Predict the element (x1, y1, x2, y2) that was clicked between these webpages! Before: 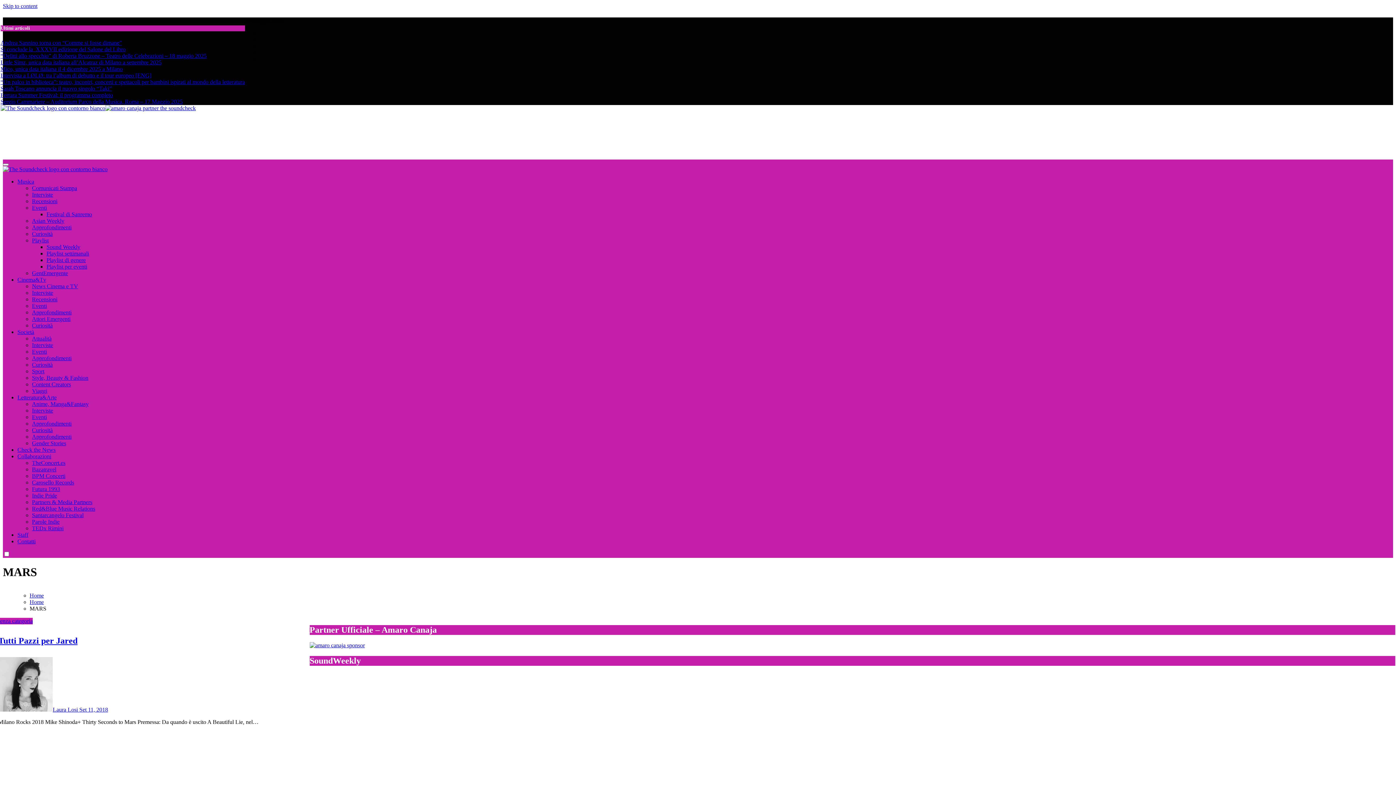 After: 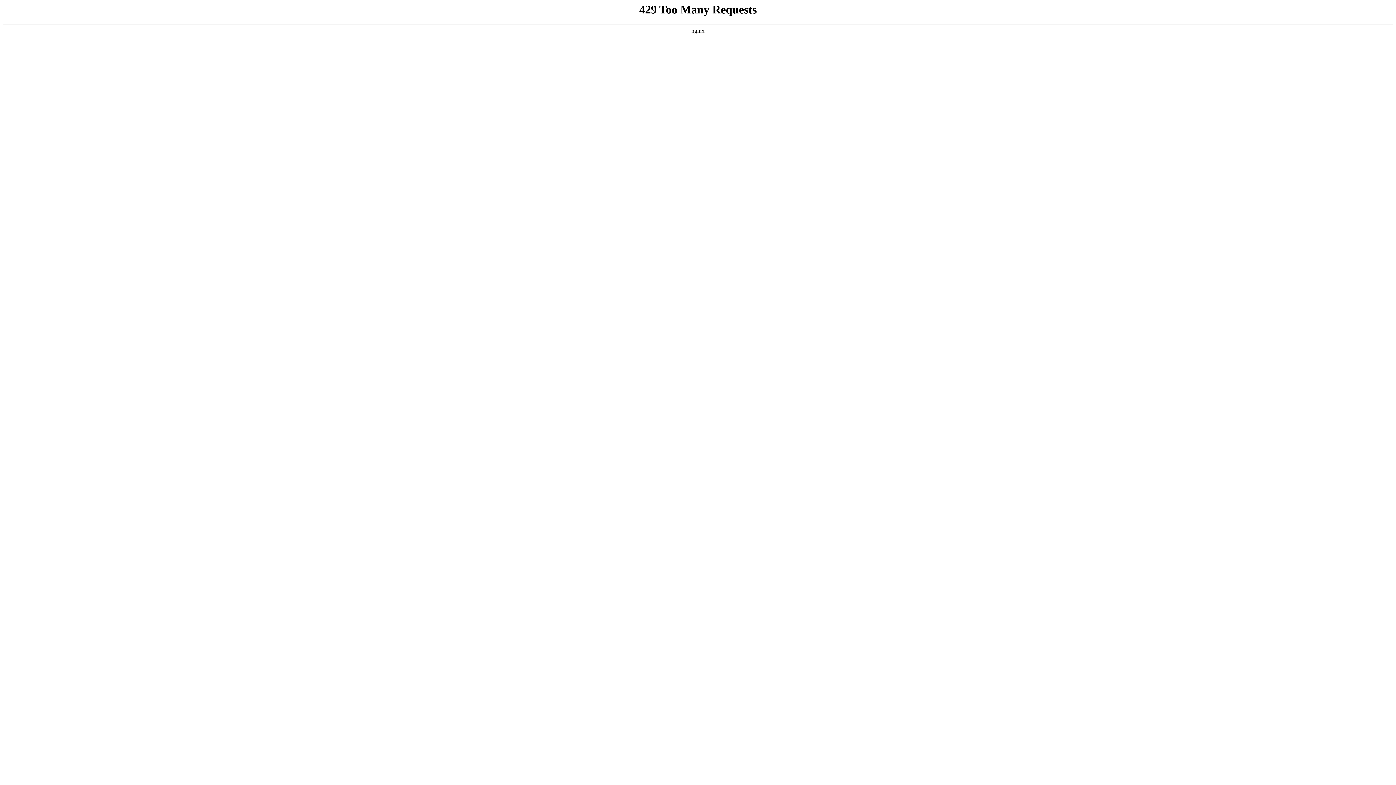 Action: label: Content Creators bbox: (32, 381, 70, 387)